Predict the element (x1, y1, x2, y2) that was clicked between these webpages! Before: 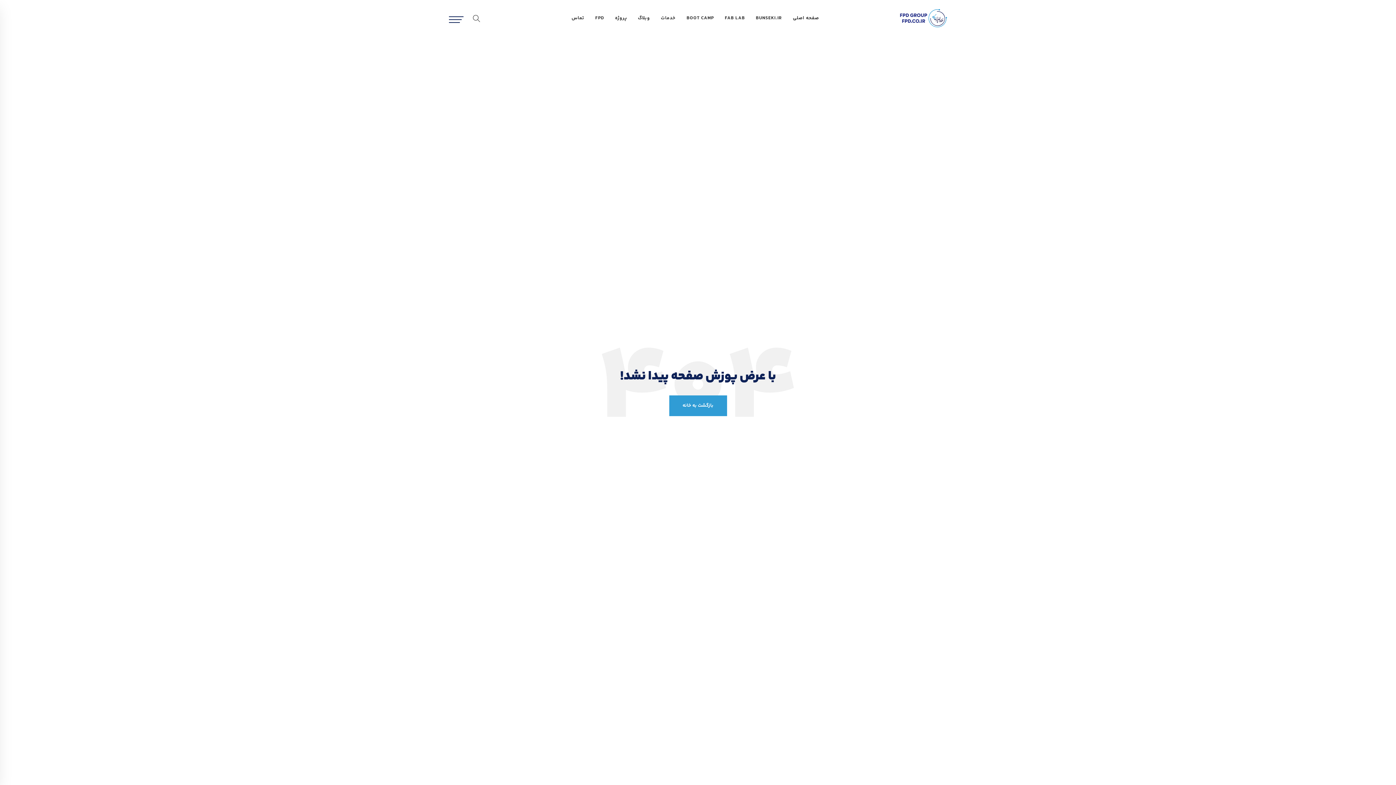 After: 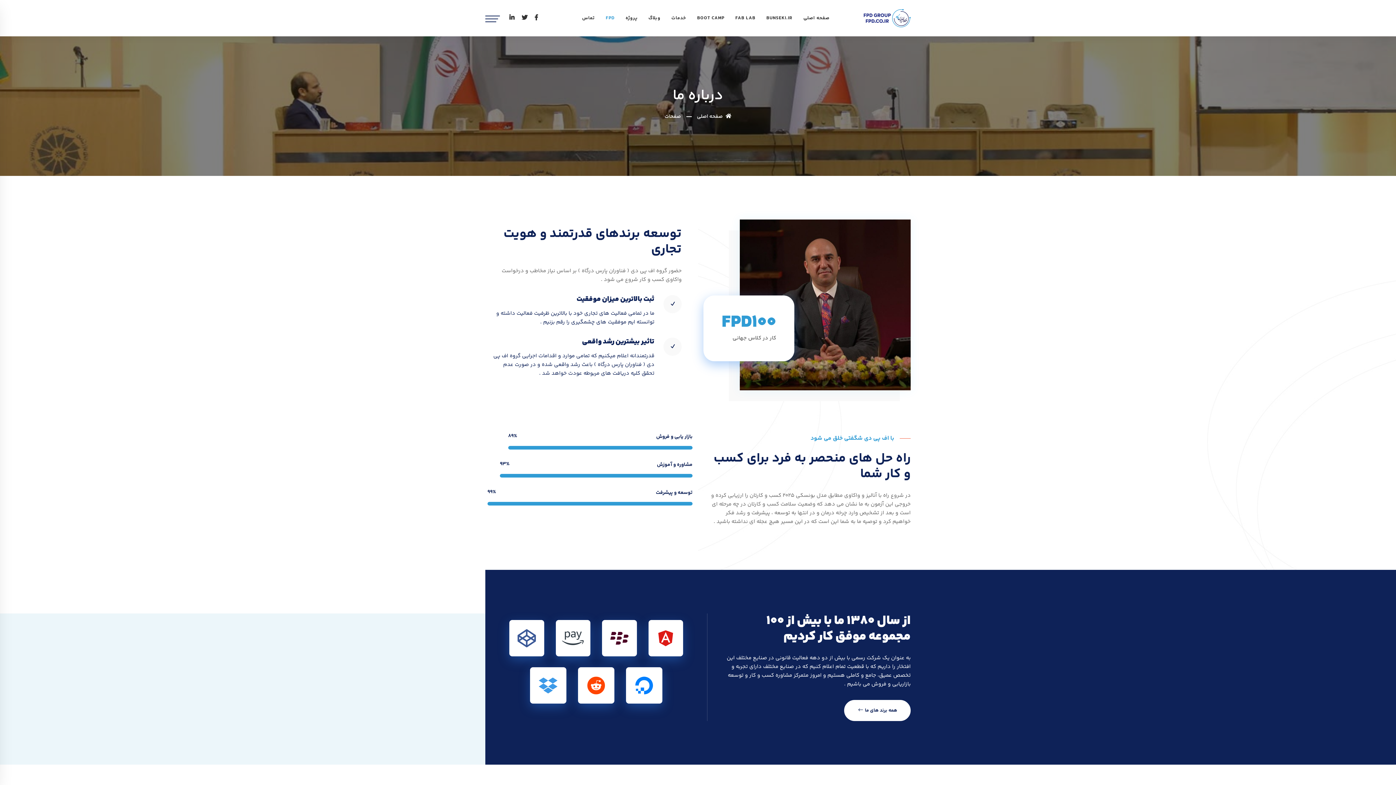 Action: label: FPD bbox: (589, 0, 609, 36)